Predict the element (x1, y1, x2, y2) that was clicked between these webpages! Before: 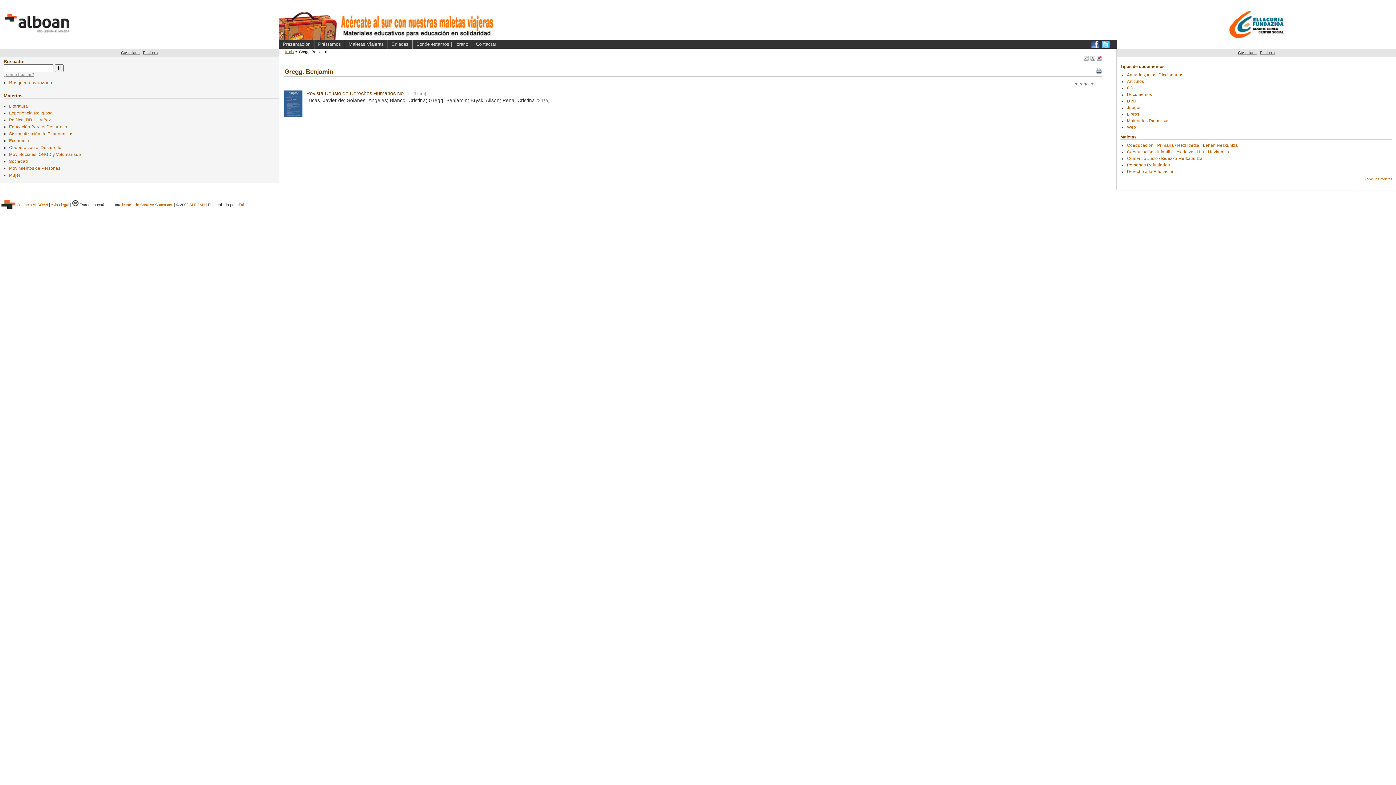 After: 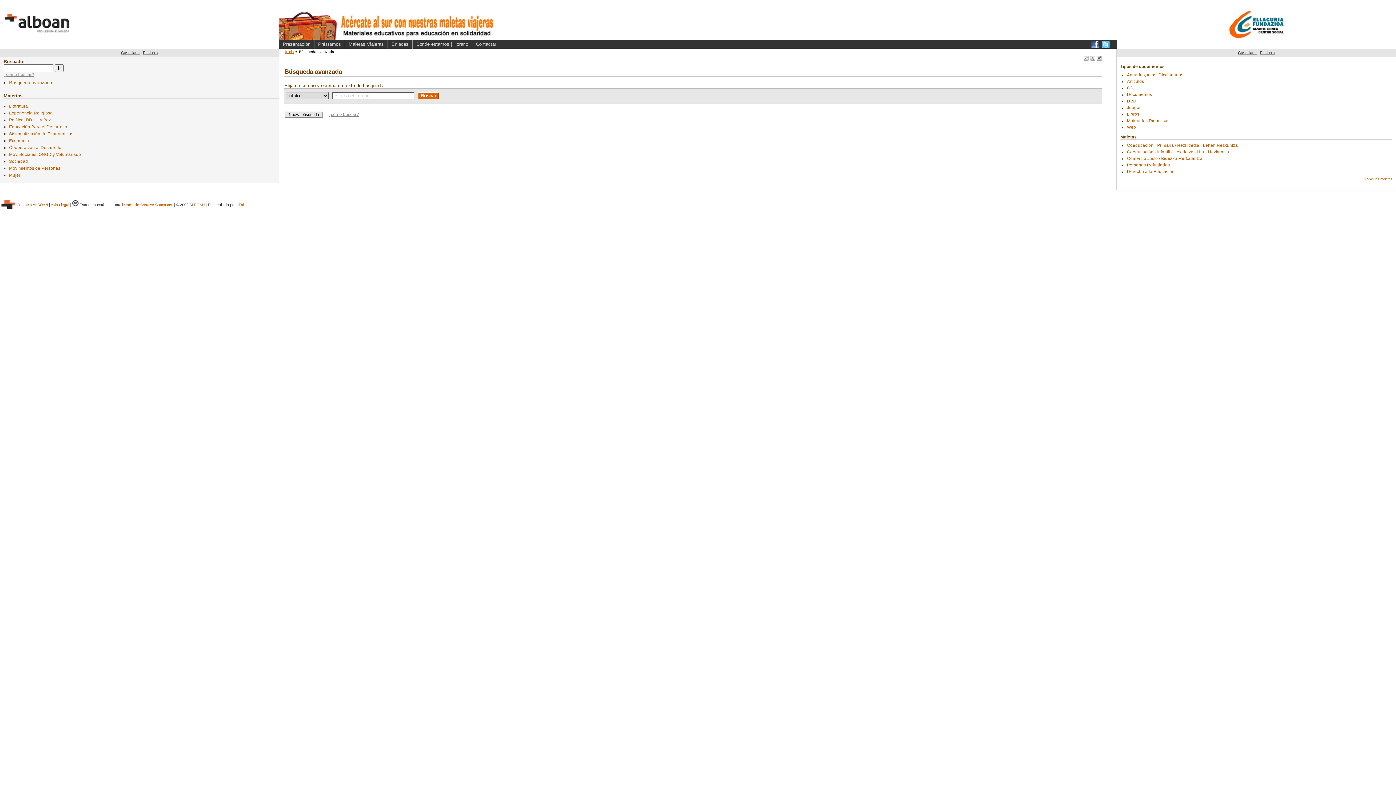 Action: bbox: (9, 80, 52, 85) label: Búsqueda avanzada